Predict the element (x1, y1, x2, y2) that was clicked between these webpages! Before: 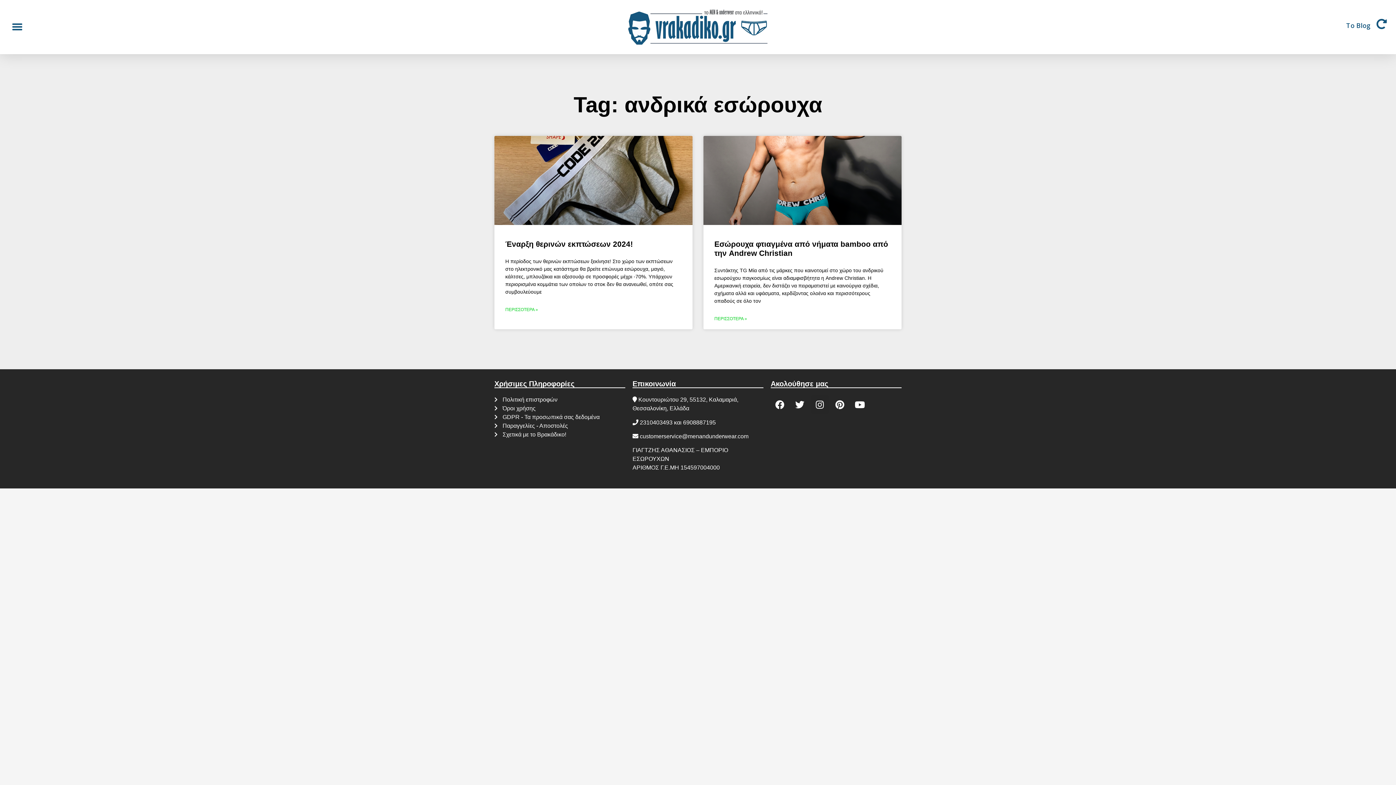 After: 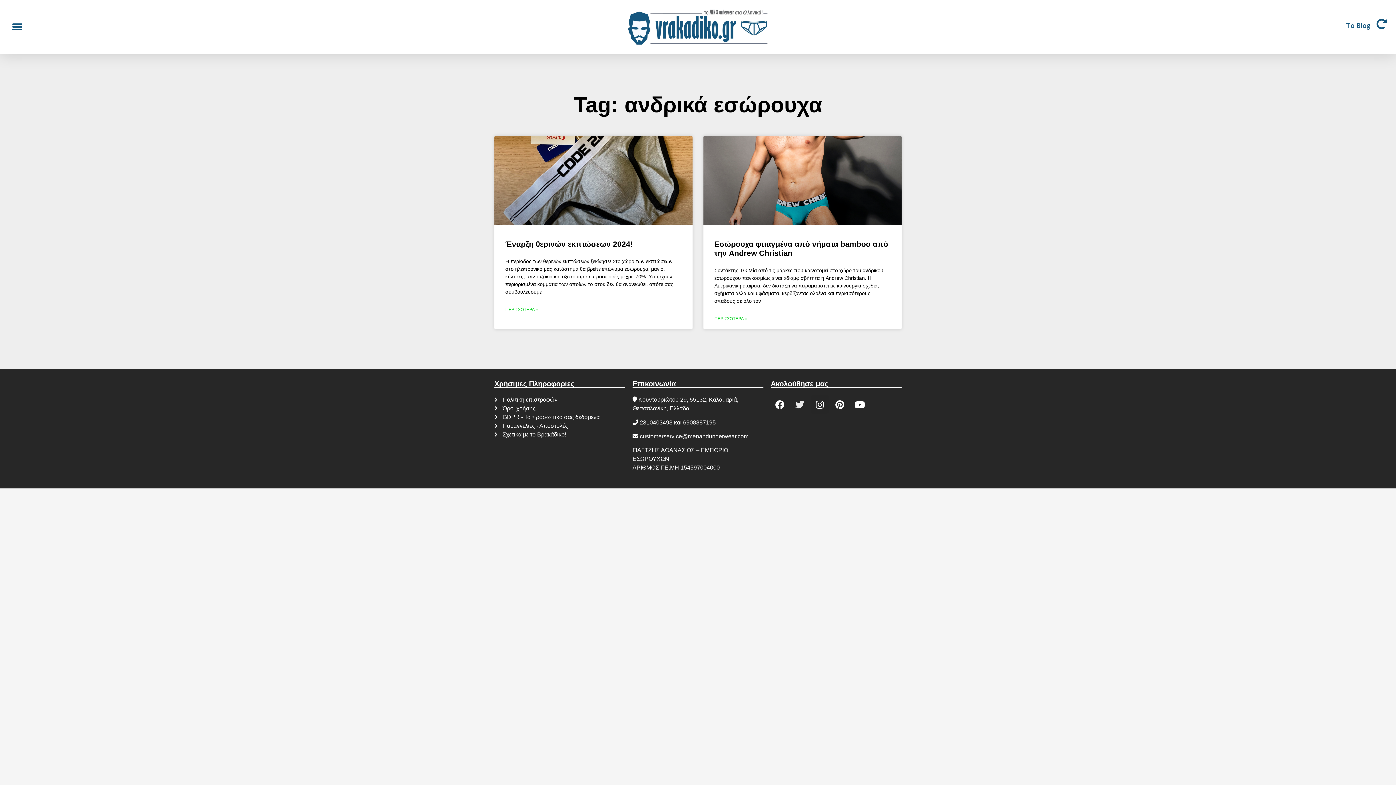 Action: label: Twitter bbox: (790, 395, 809, 413)